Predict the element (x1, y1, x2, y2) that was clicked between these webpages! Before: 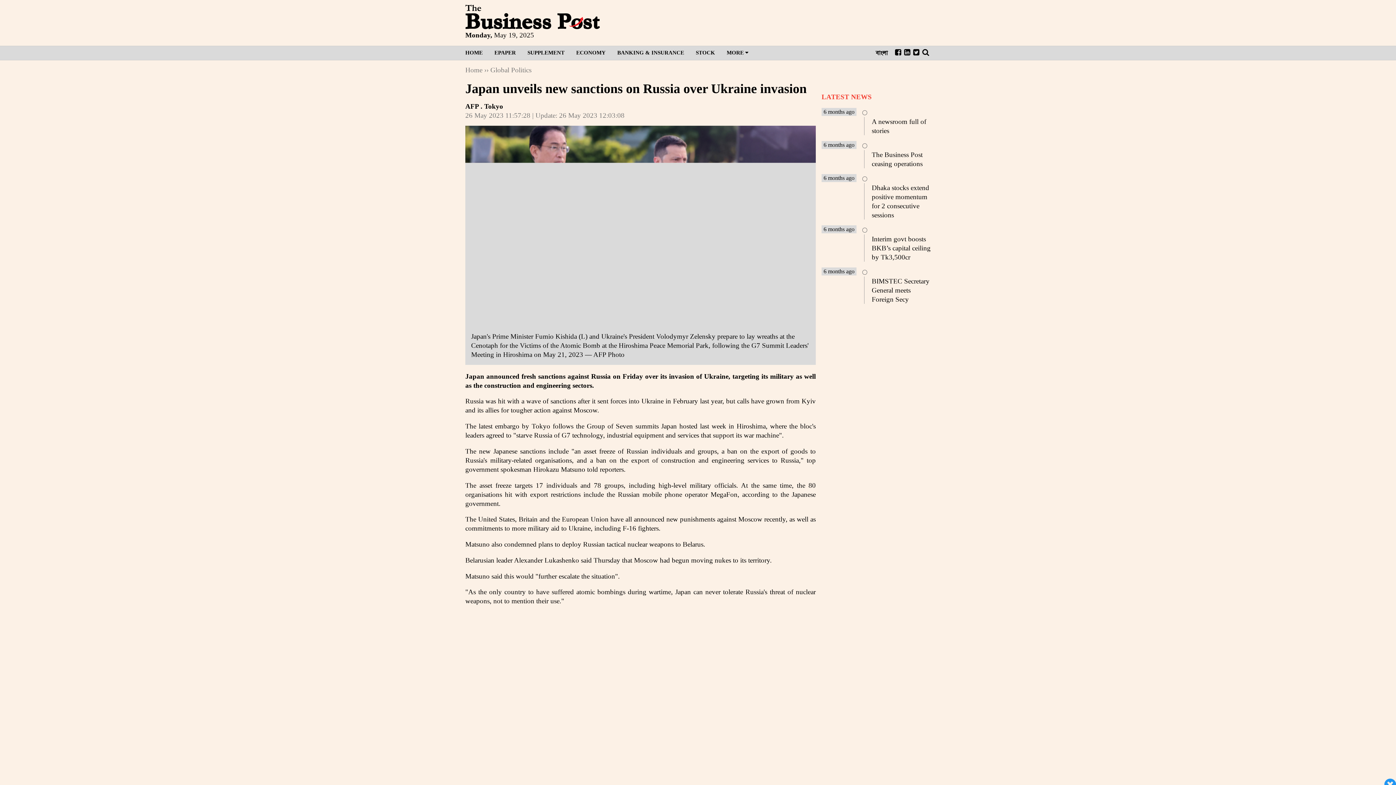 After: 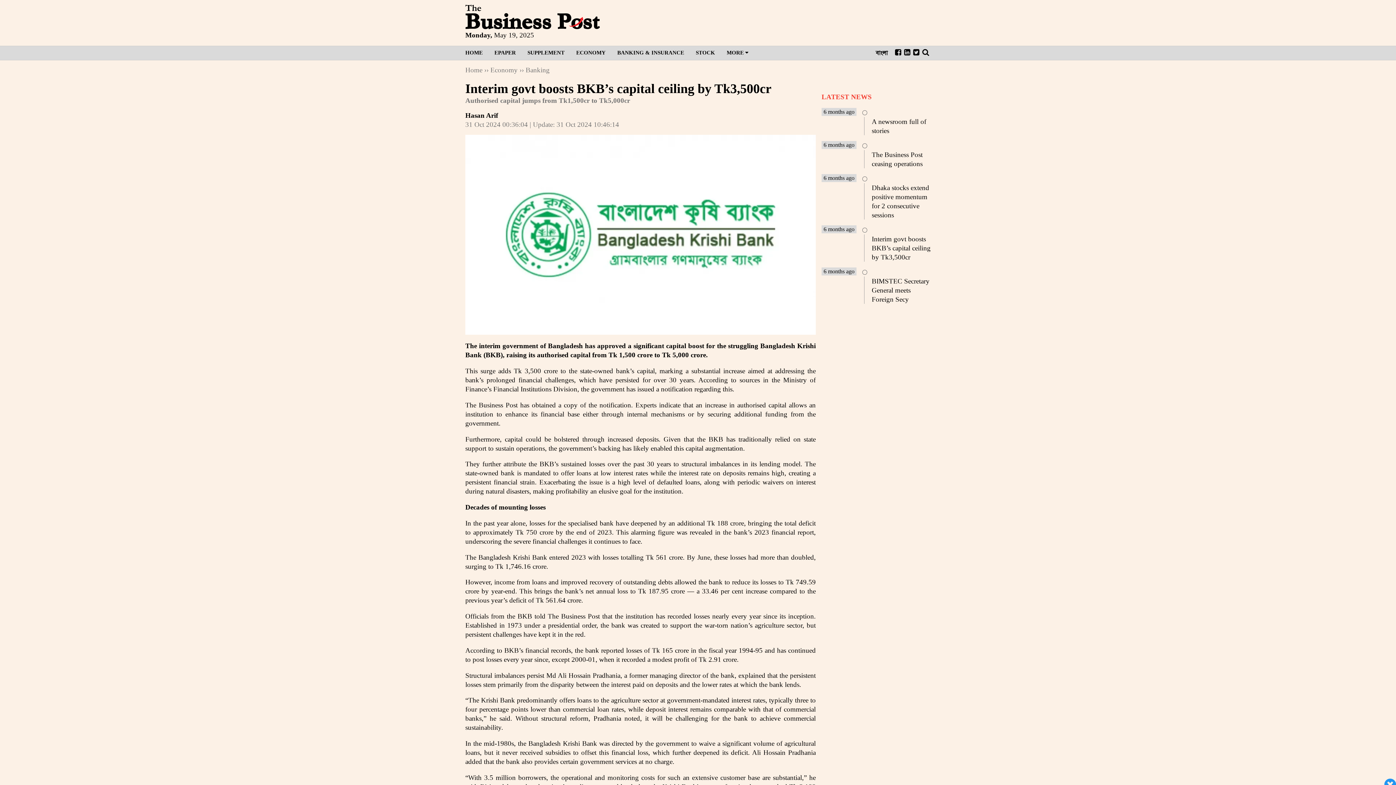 Action: label: Interim govt boosts BKB’s capital ceiling by Tk3,500cr bbox: (872, 235, 930, 260)